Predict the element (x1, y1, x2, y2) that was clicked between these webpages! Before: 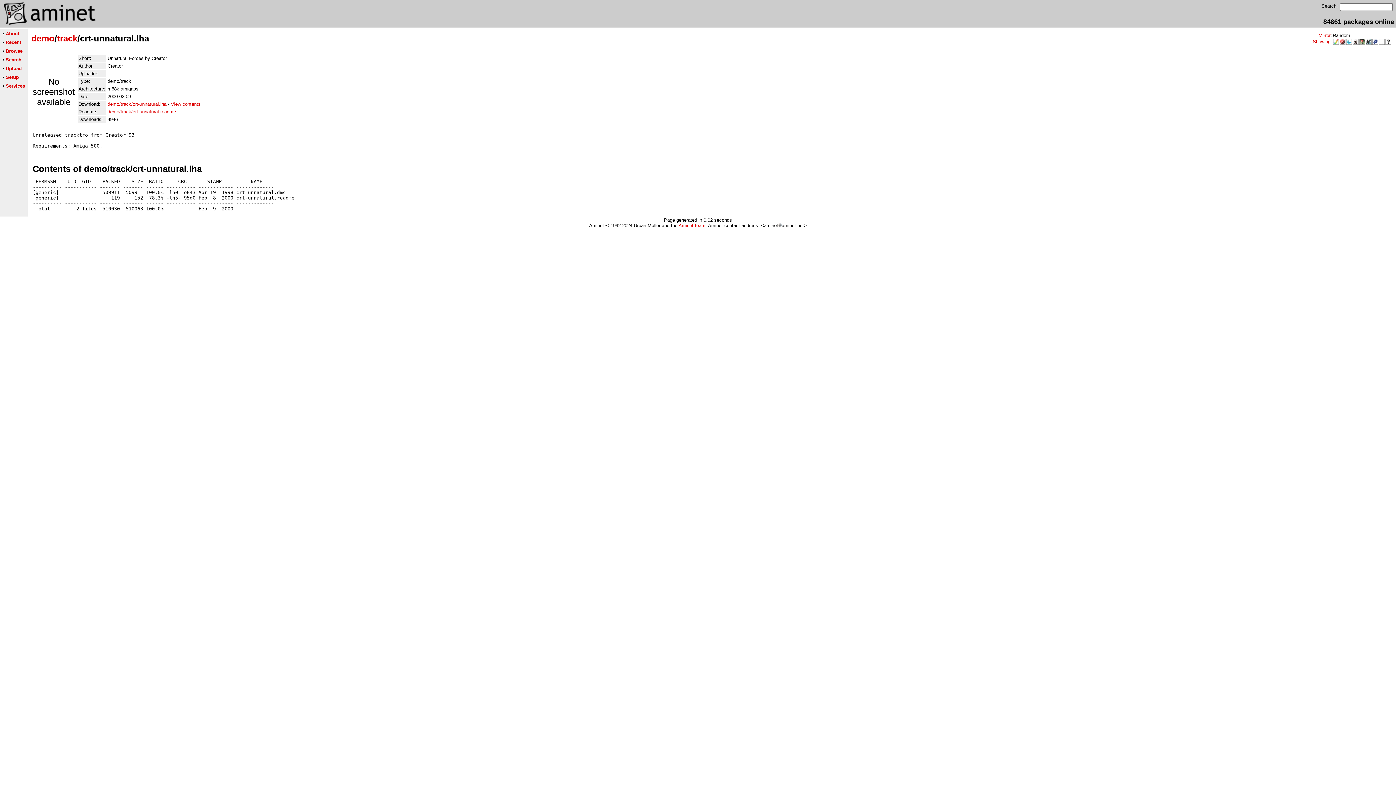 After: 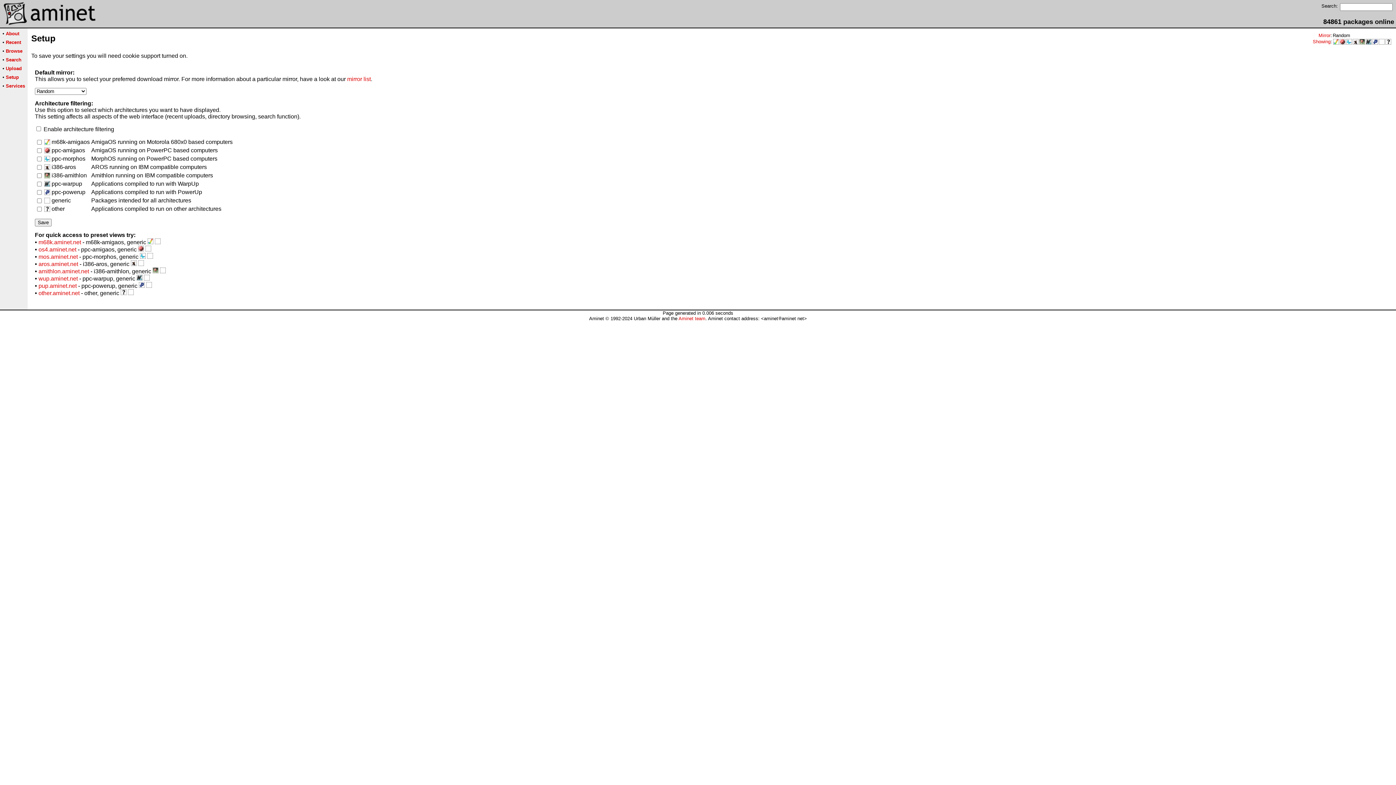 Action: label: Mirror bbox: (1318, 32, 1330, 38)